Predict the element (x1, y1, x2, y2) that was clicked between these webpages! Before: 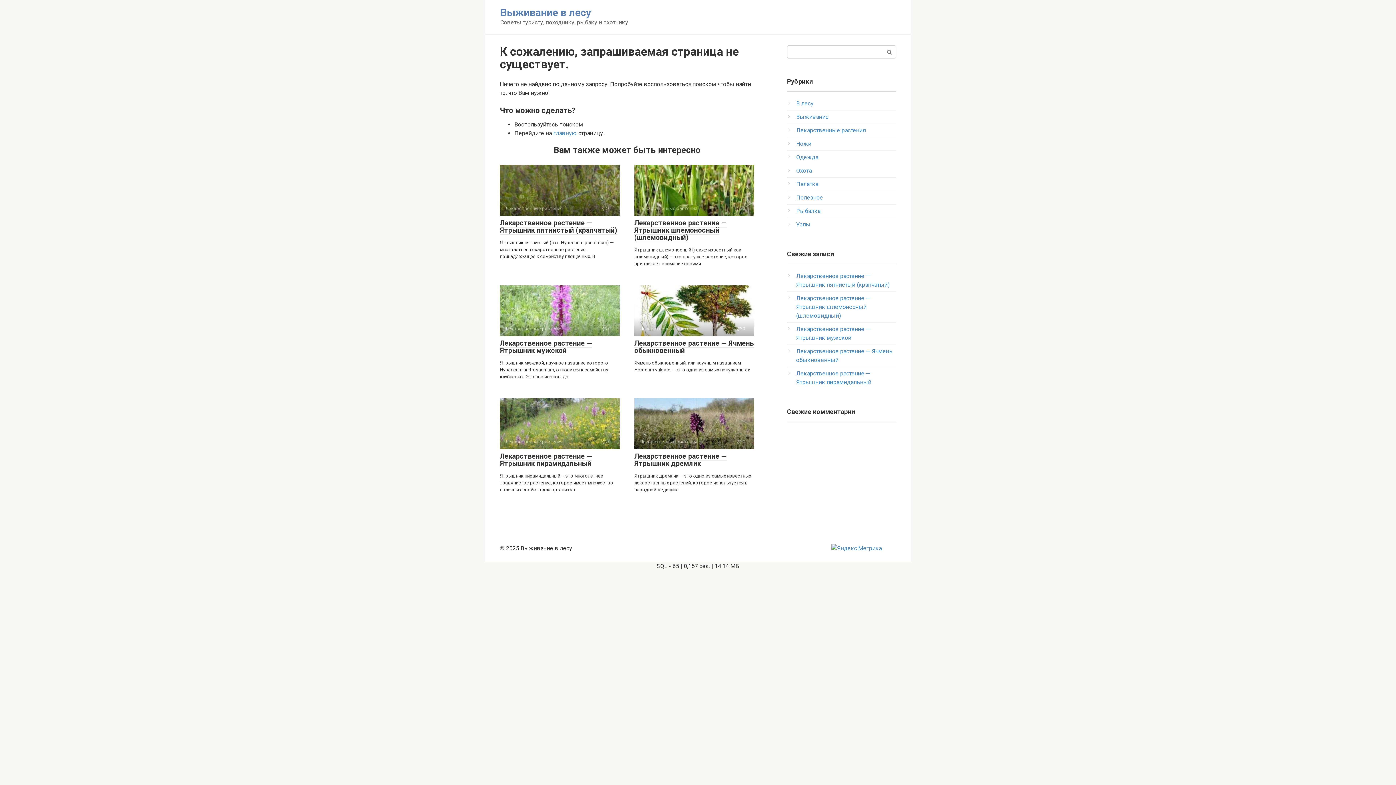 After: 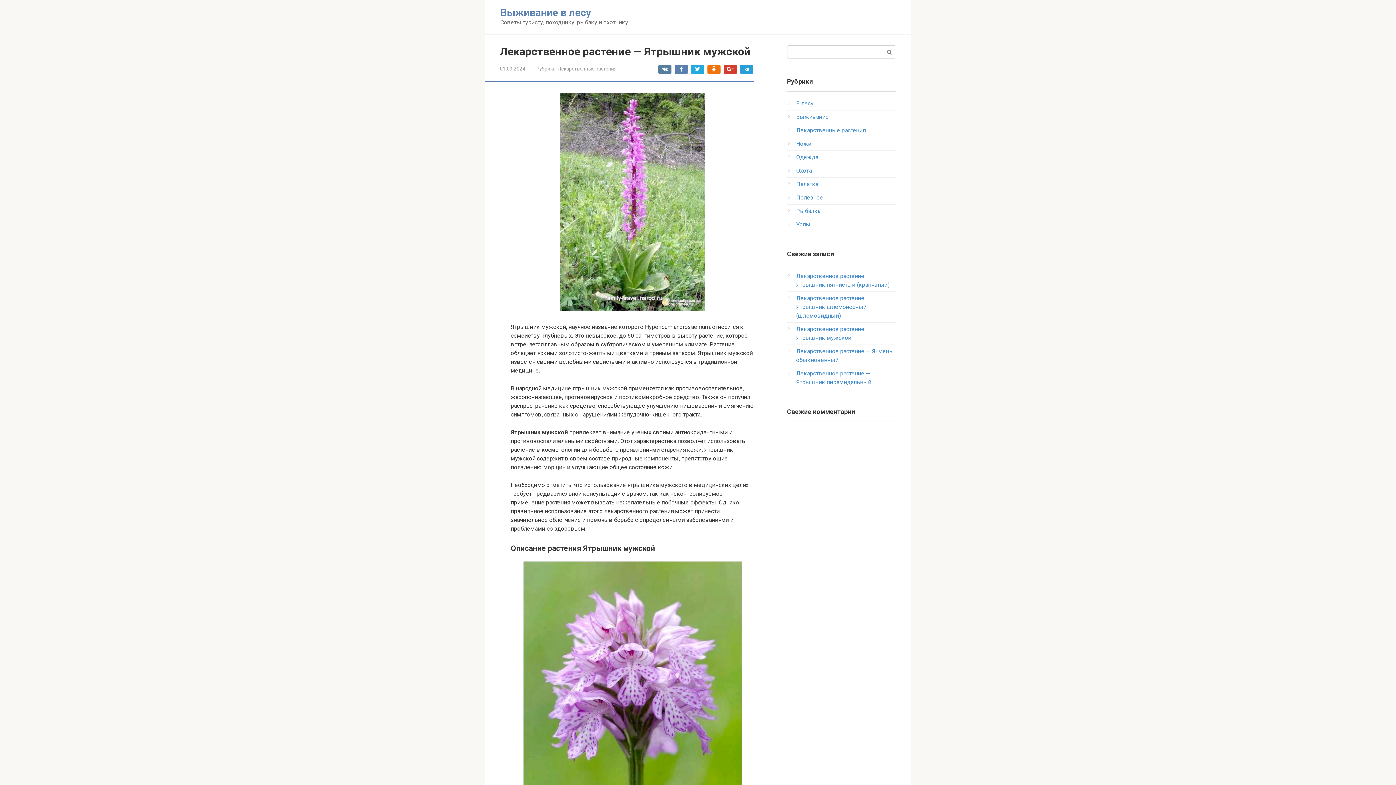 Action: label: Лекарственные растения
 0 bbox: (500, 285, 620, 336)